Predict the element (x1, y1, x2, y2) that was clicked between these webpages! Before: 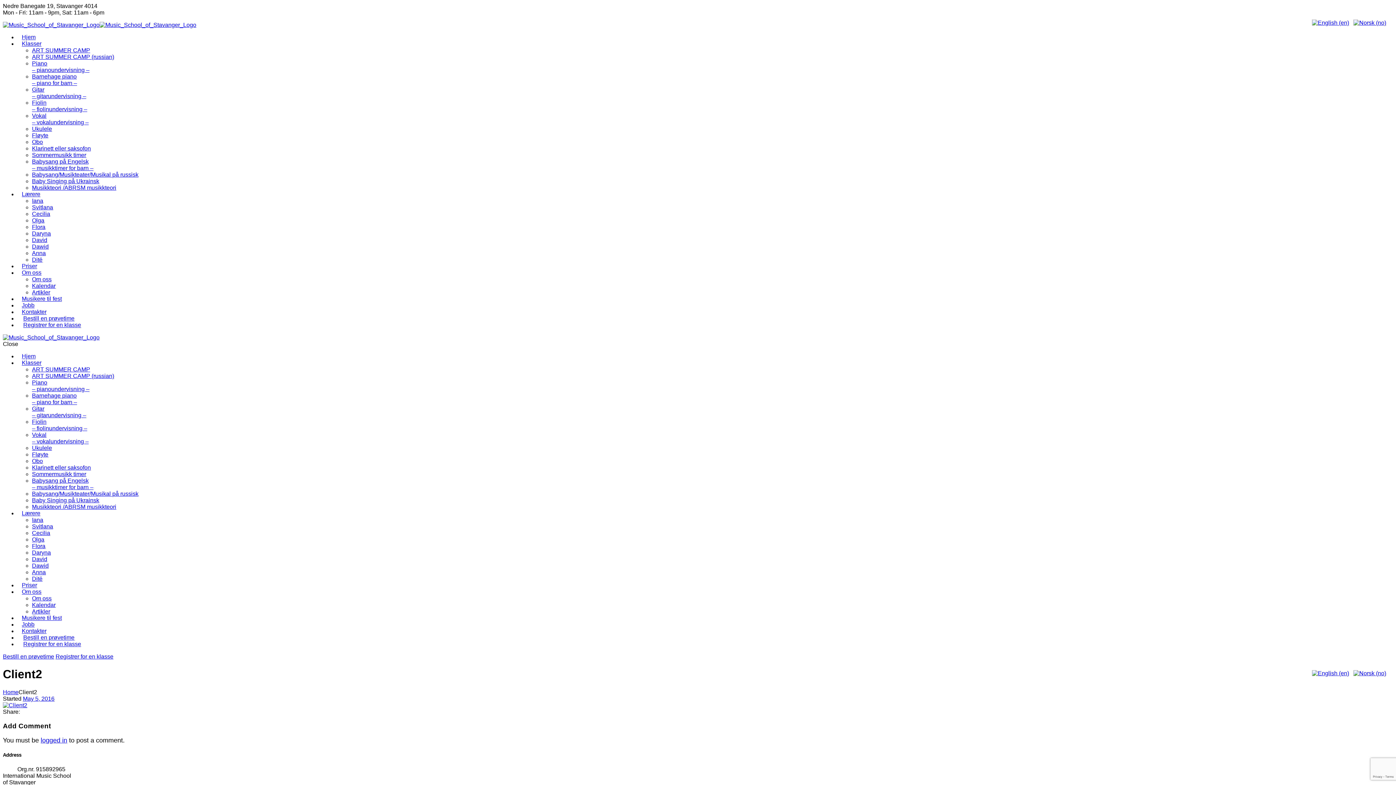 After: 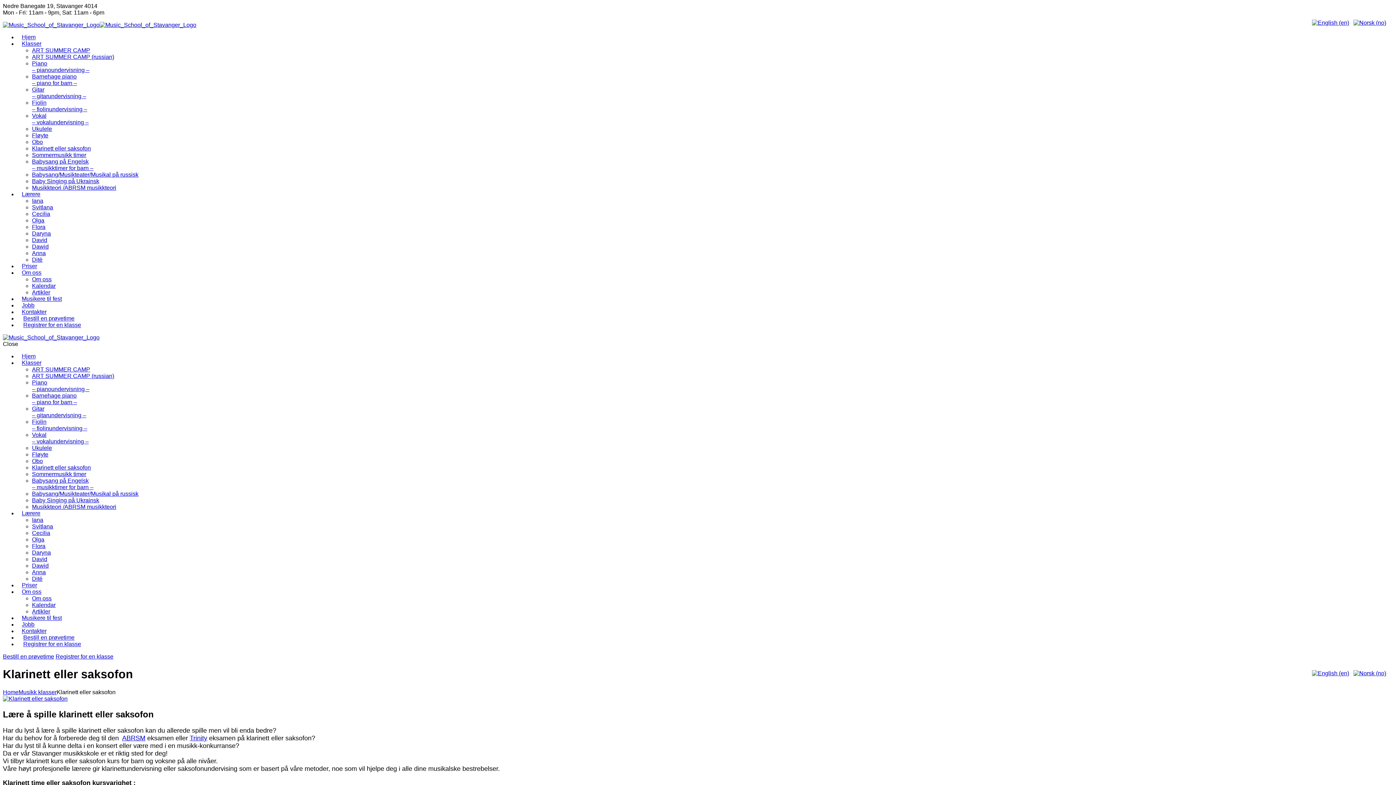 Action: bbox: (32, 145, 90, 151) label: Klarinett eller saksofon